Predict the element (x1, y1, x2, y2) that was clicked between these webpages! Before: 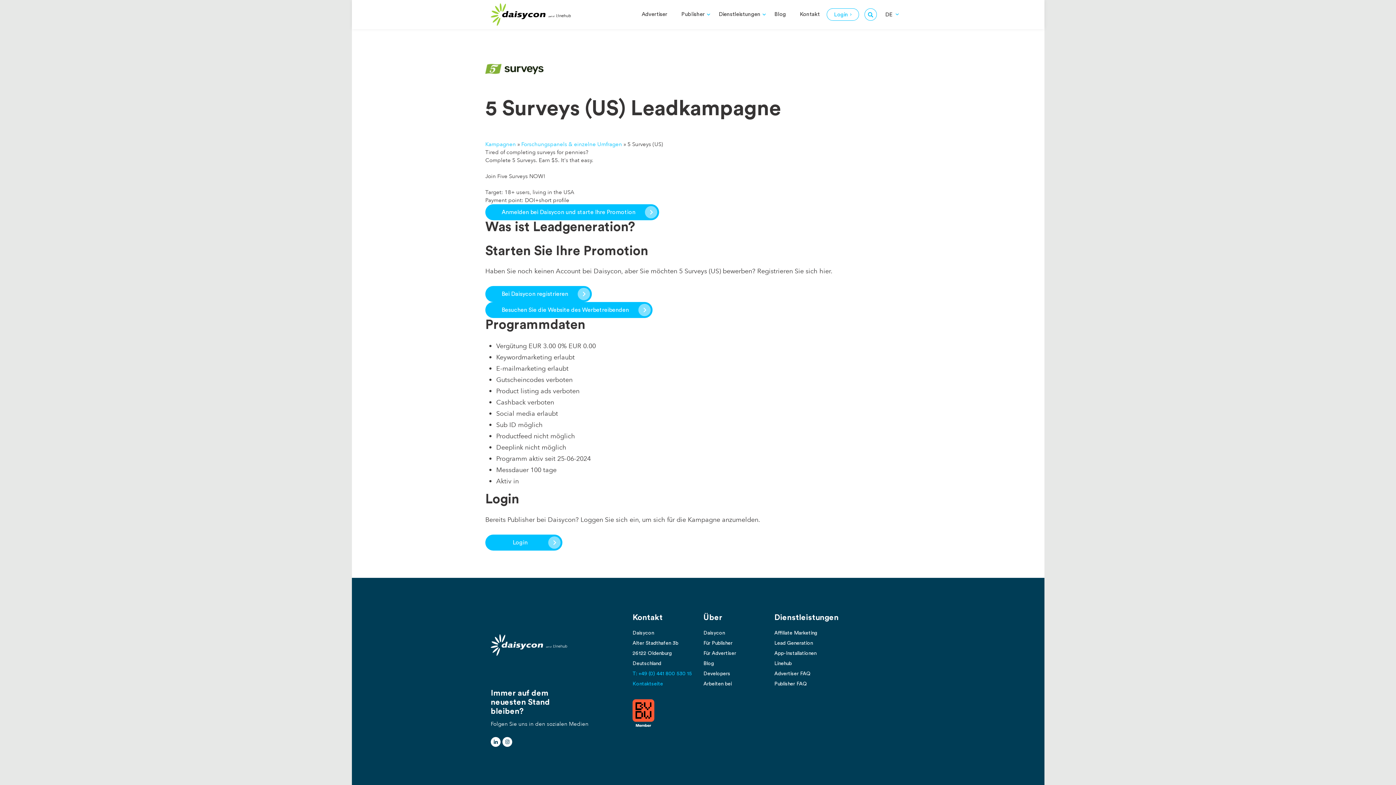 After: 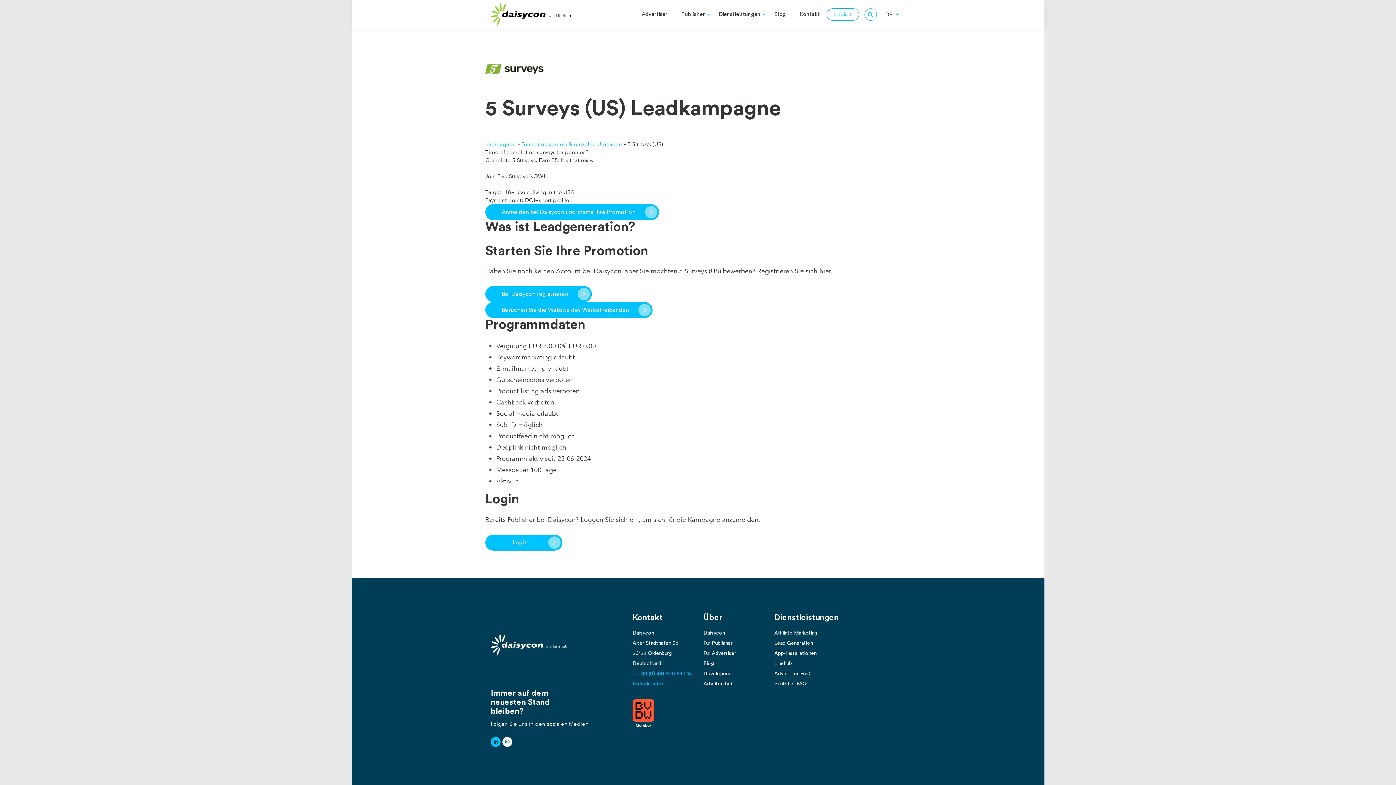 Action: label: Linkedin bbox: (490, 737, 500, 747)